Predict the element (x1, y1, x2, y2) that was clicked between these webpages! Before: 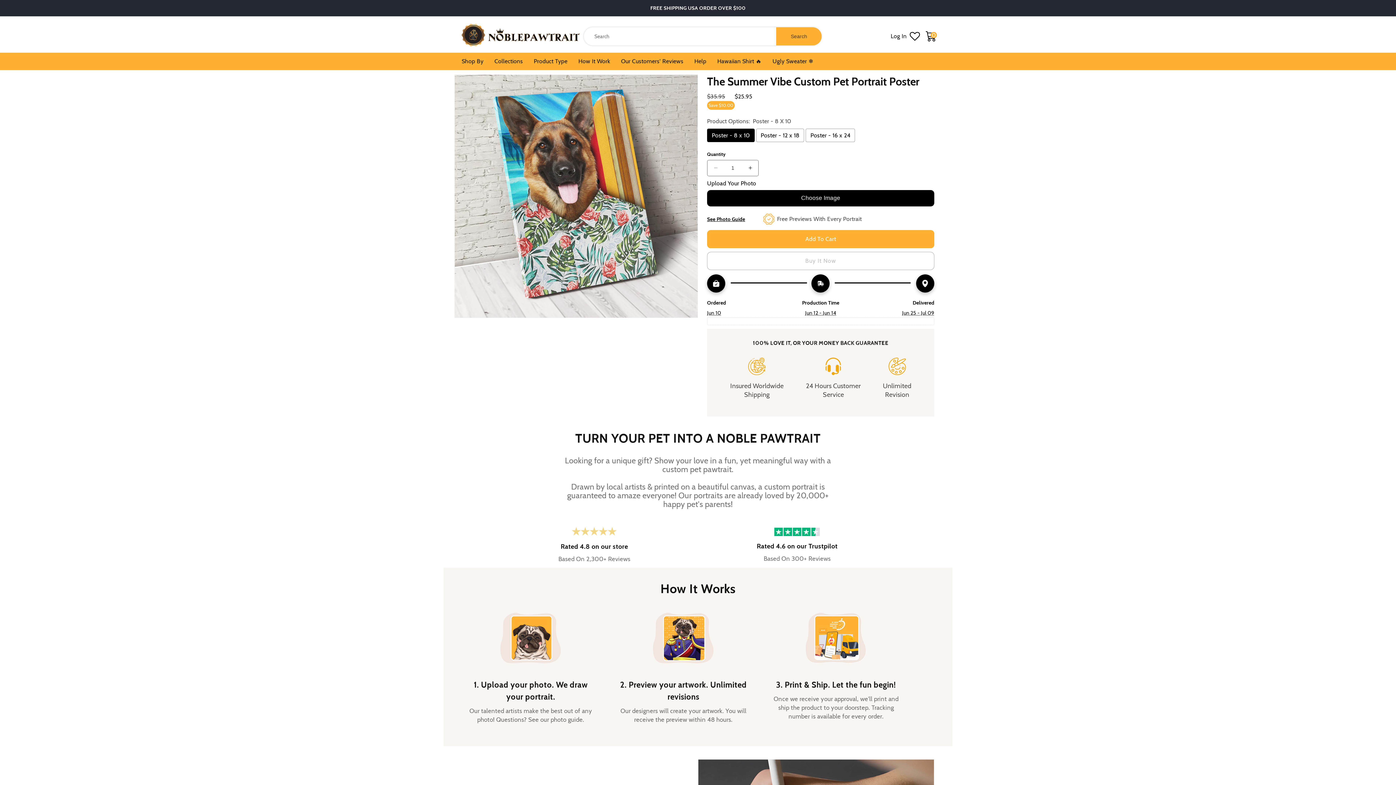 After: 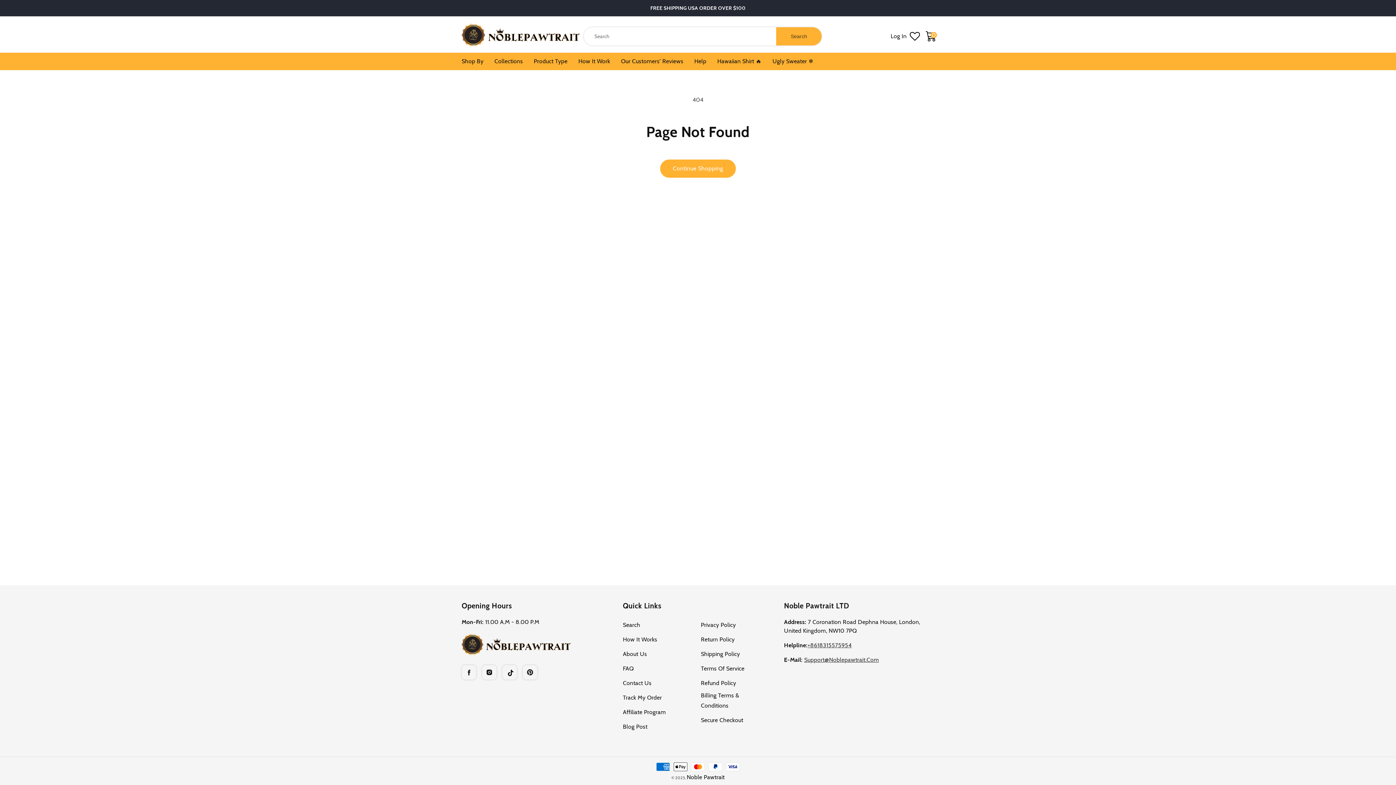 Action: label: How It Work bbox: (578, 52, 610, 70)